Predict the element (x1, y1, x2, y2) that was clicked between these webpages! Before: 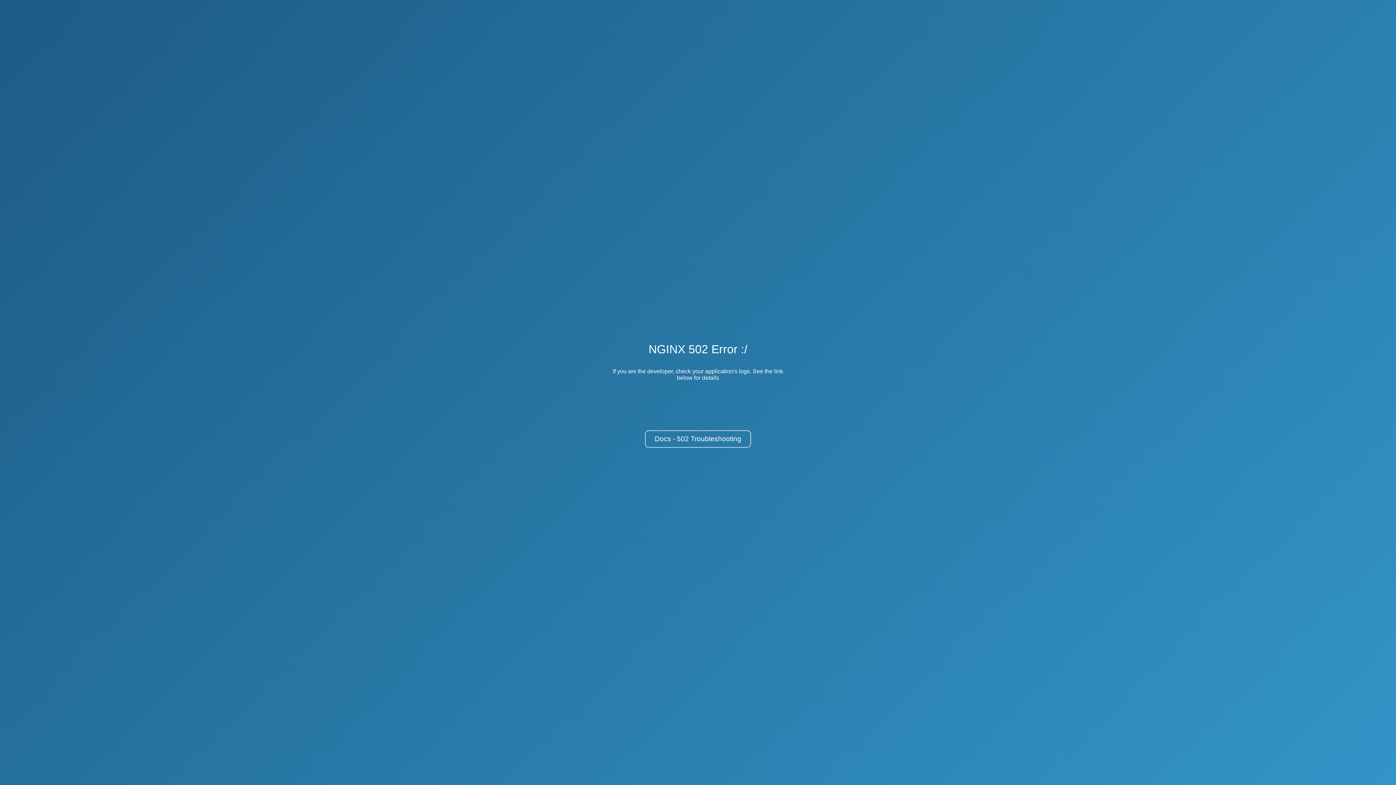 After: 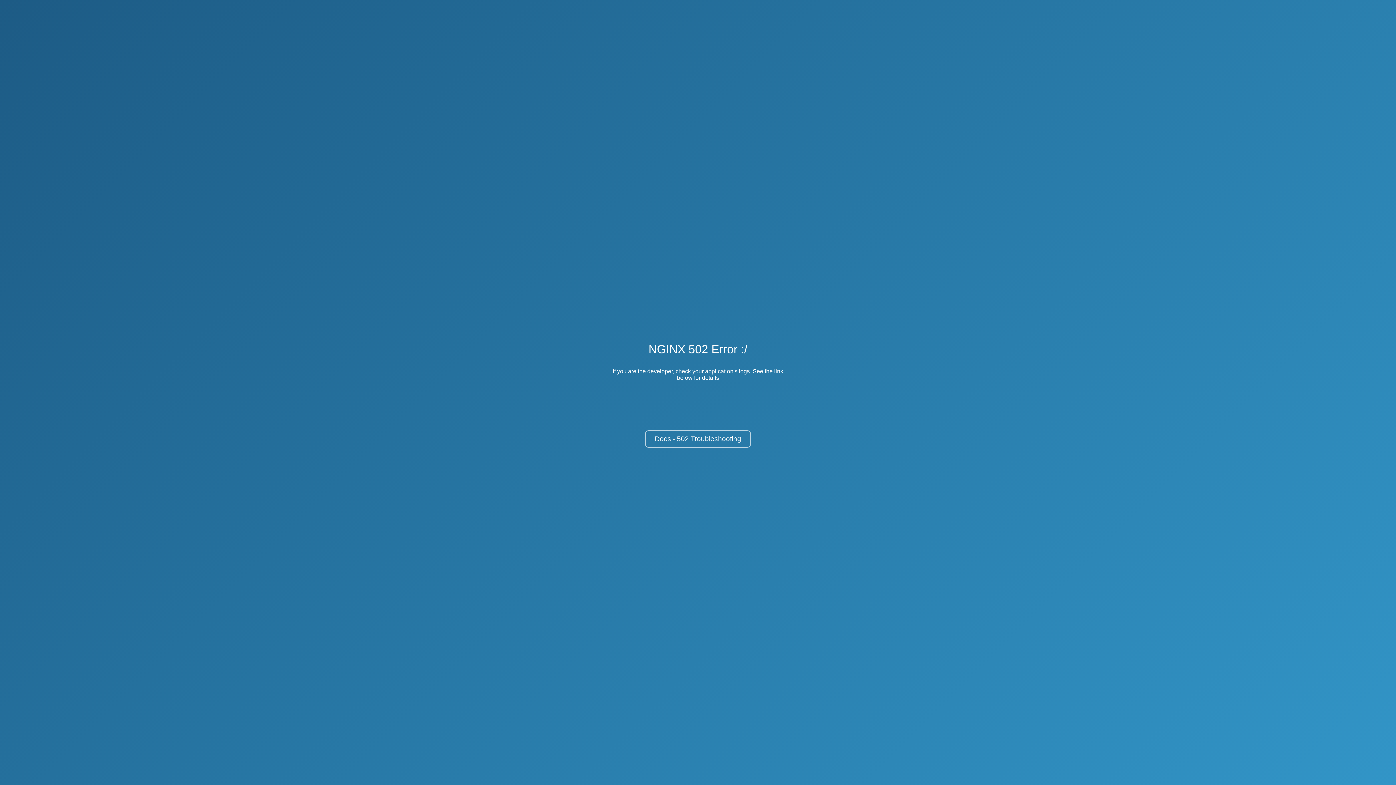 Action: label: Docs - 502 Troubleshooting bbox: (645, 430, 751, 448)